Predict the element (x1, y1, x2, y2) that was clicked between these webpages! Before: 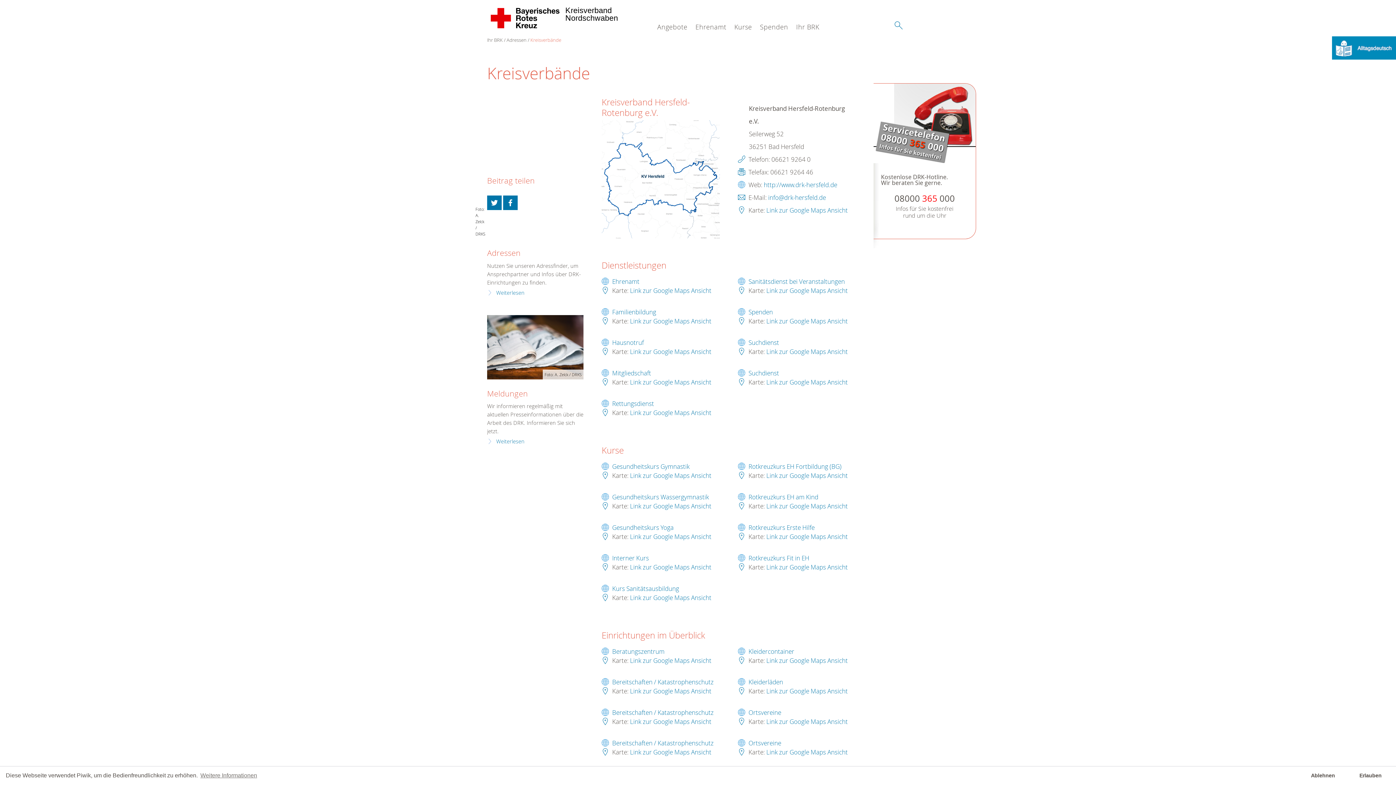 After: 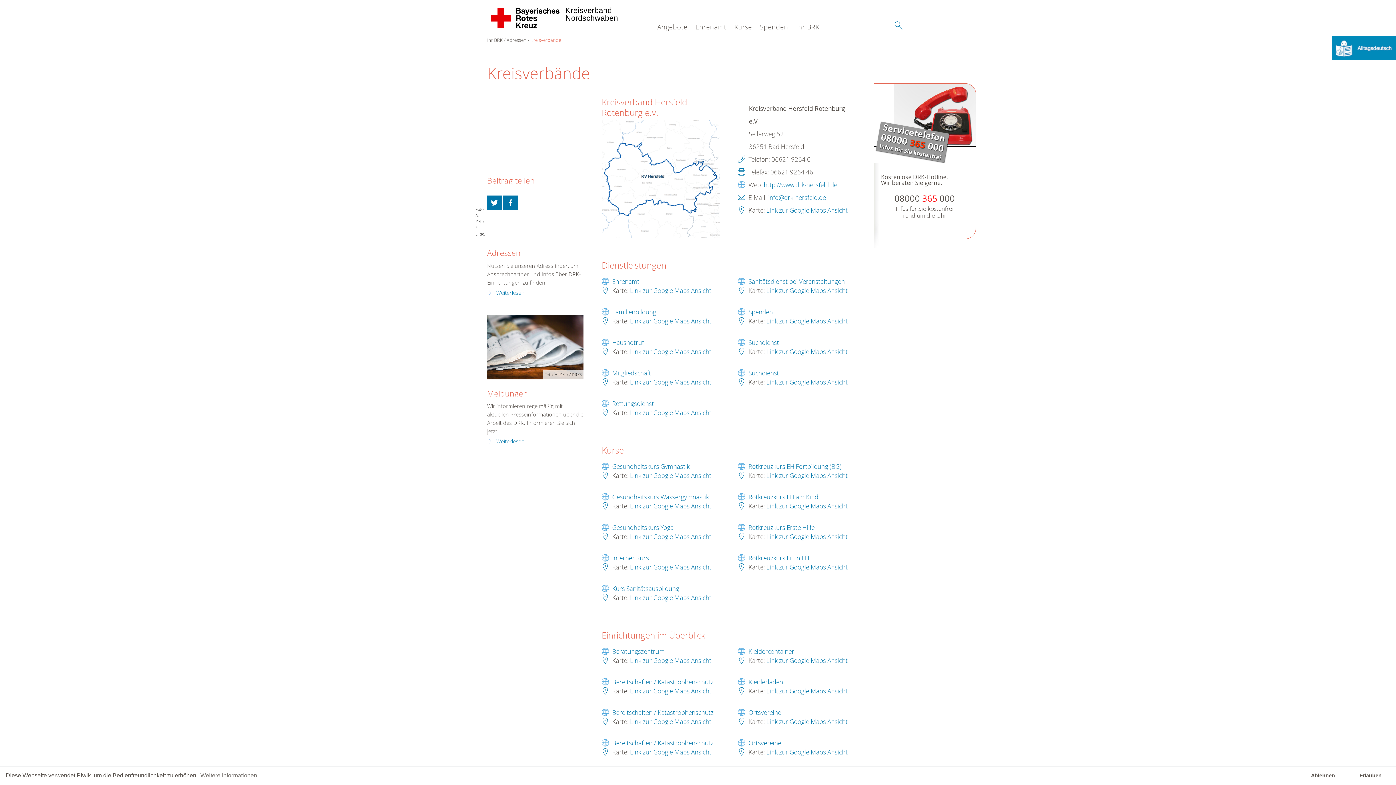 Action: label: Link zur Google Maps Ansicht bbox: (630, 563, 711, 571)